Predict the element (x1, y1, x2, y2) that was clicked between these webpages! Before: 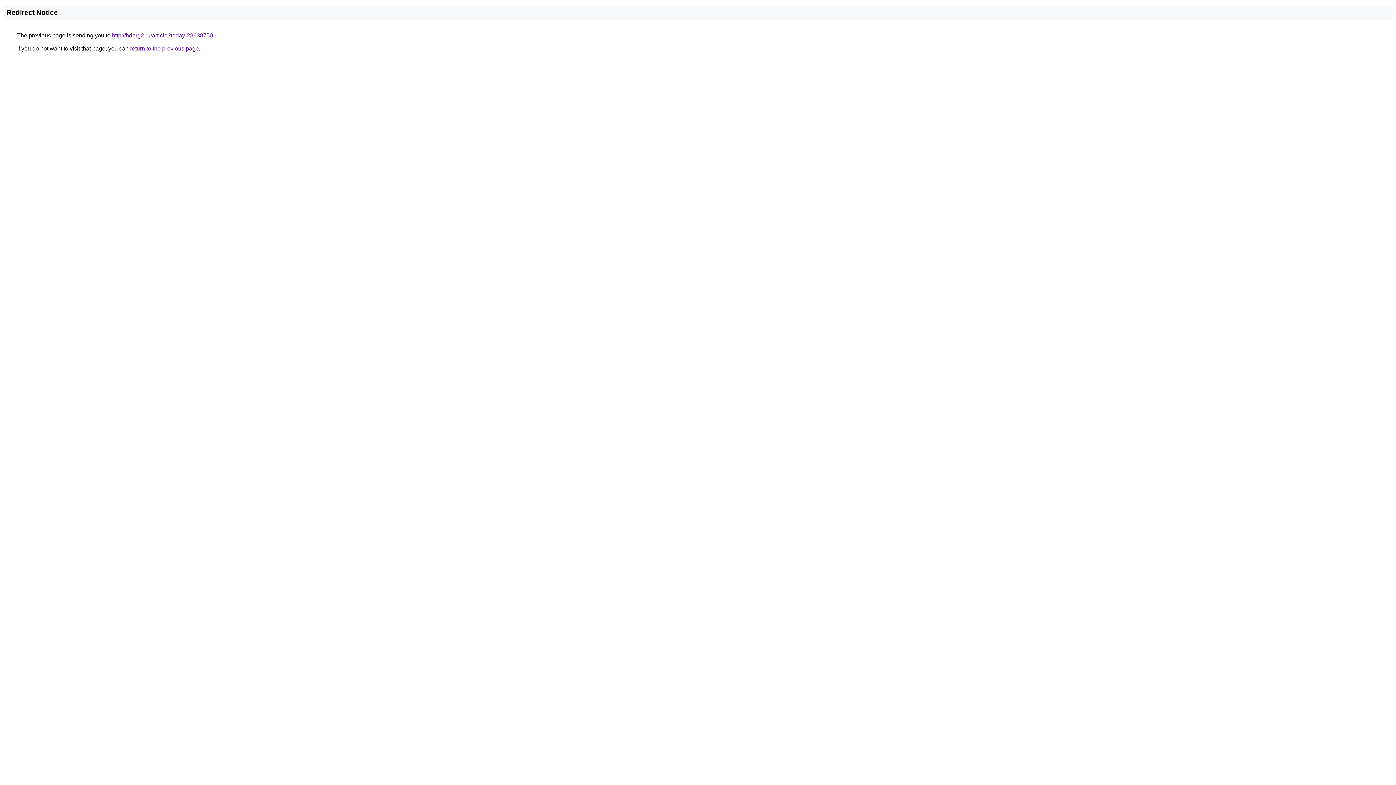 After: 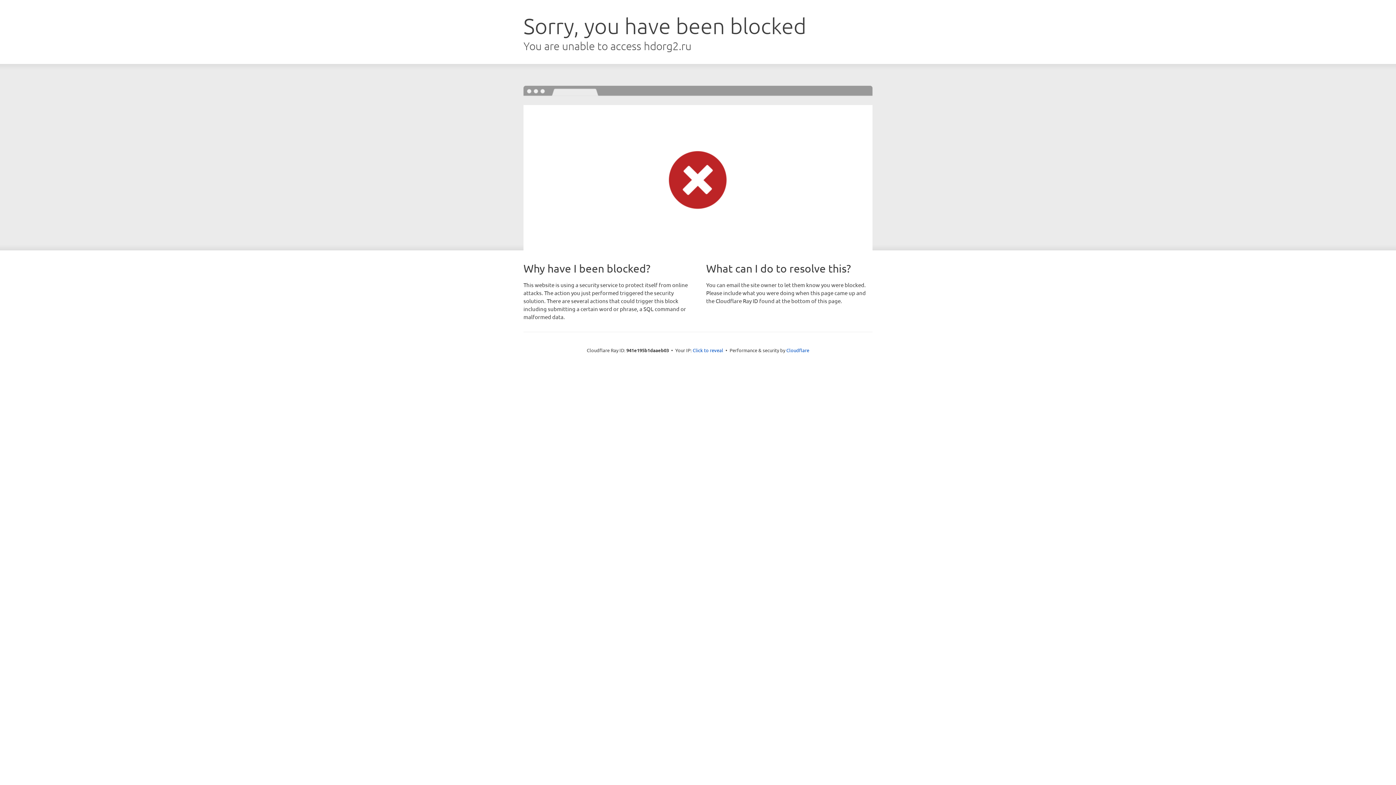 Action: label: http://hdorg2.ru/article?today-28638750 bbox: (112, 32, 213, 38)